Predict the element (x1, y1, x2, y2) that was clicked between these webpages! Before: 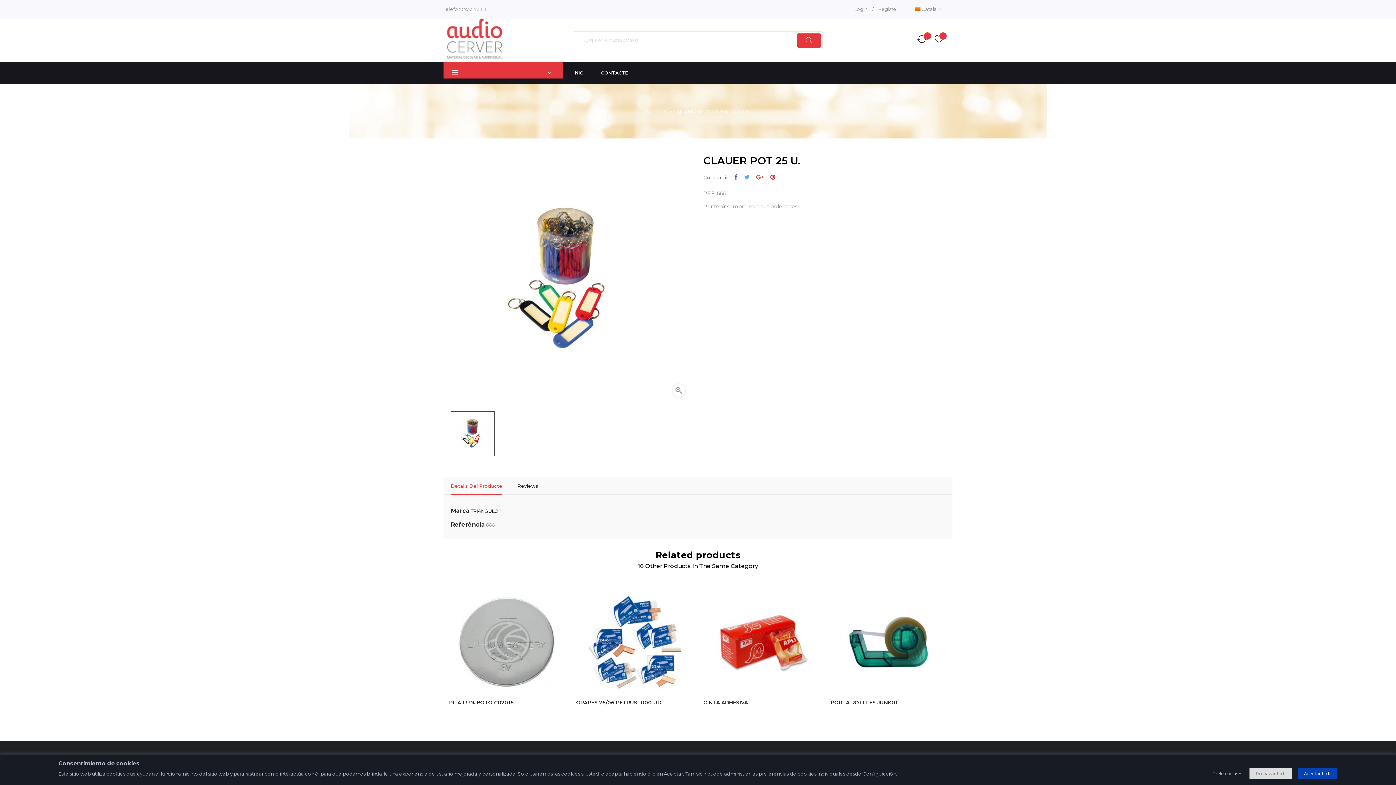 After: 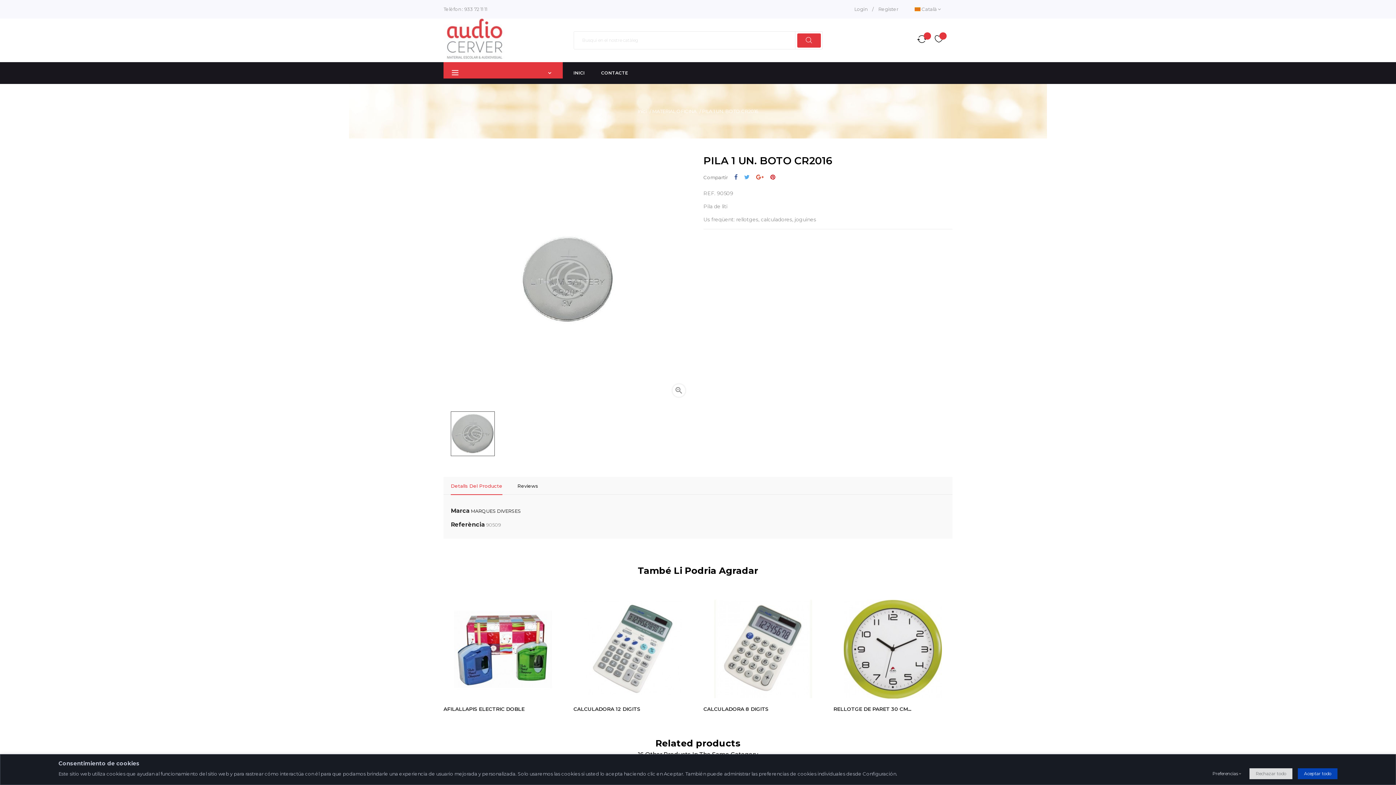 Action: label: PILA 1 UN. BOTO CR2016 bbox: (449, 699, 513, 706)